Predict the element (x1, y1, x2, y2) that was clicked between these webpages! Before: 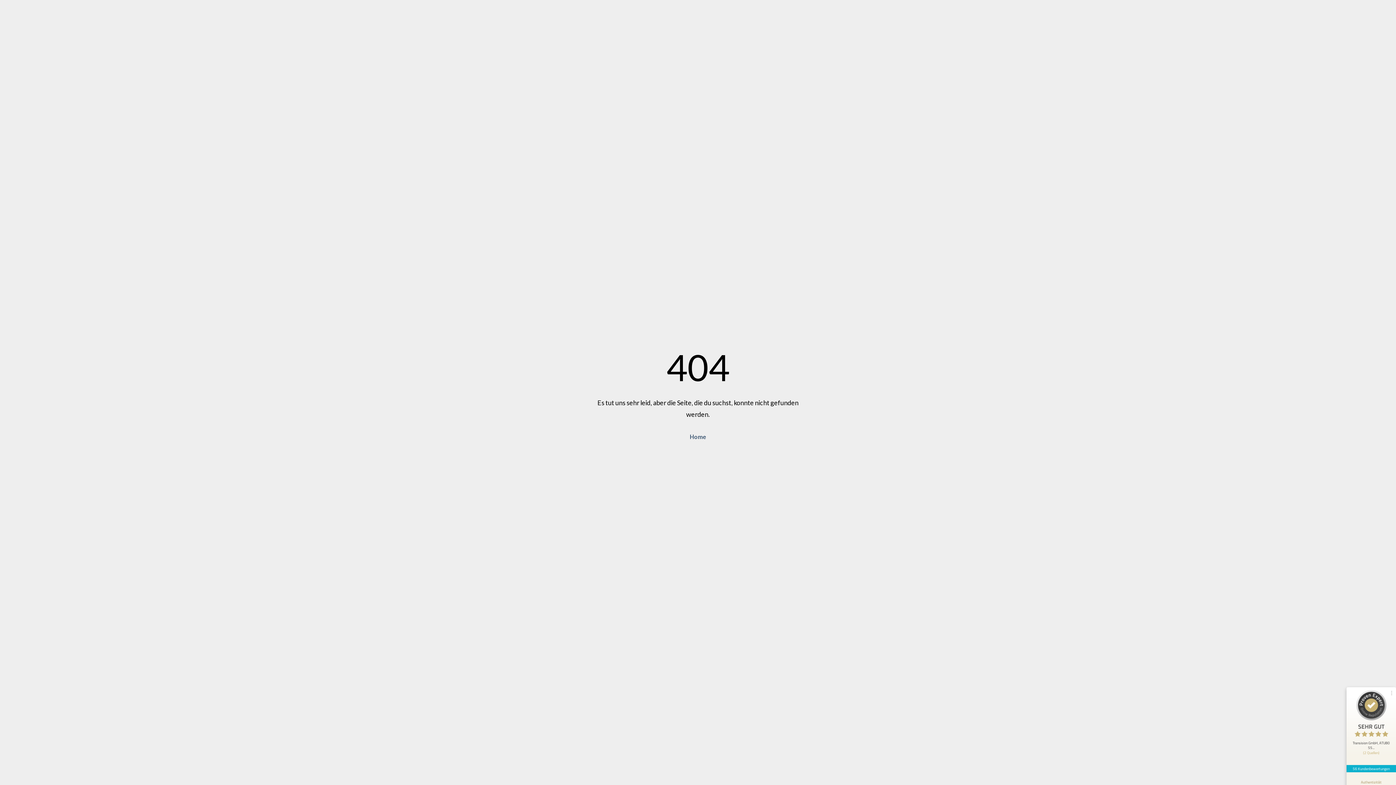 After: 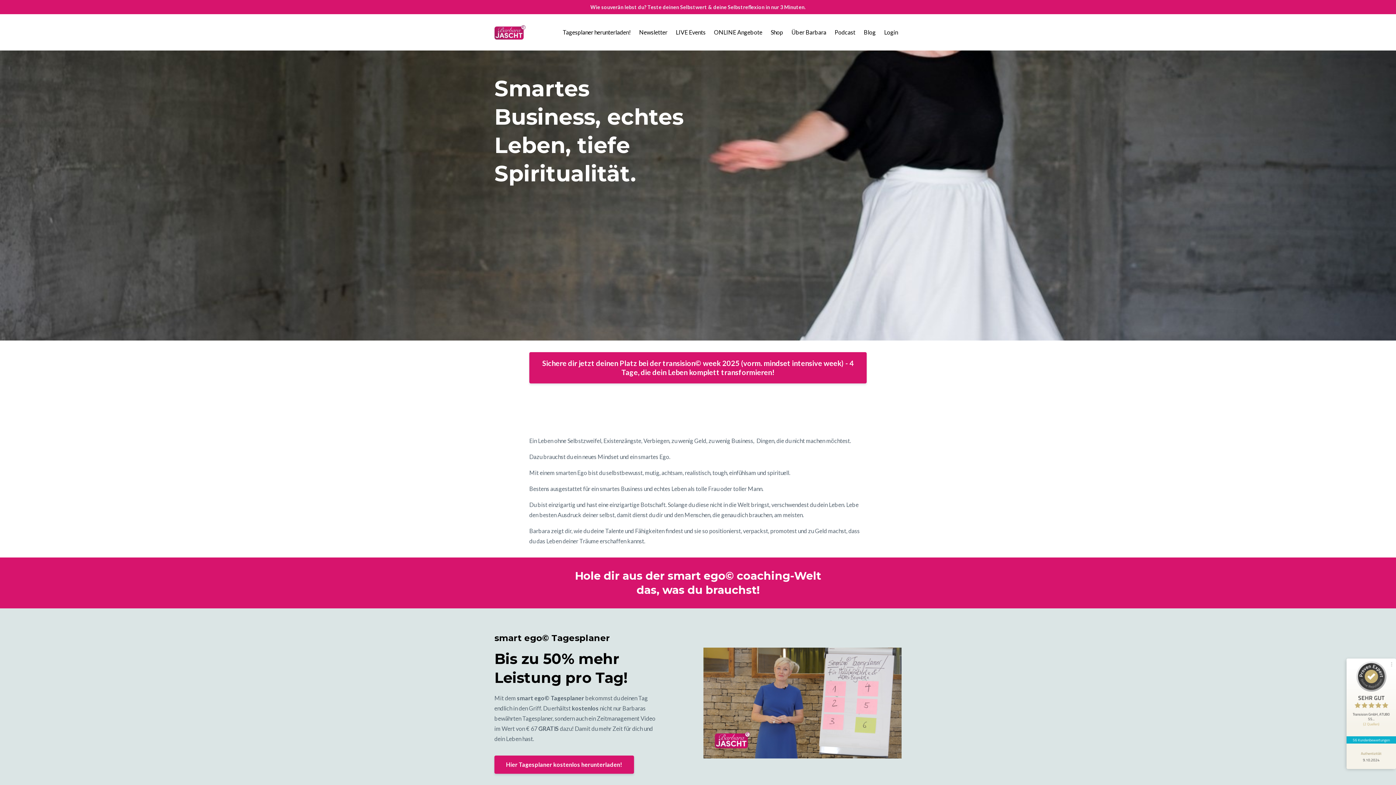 Action: bbox: (690, 433, 706, 440) label: Home